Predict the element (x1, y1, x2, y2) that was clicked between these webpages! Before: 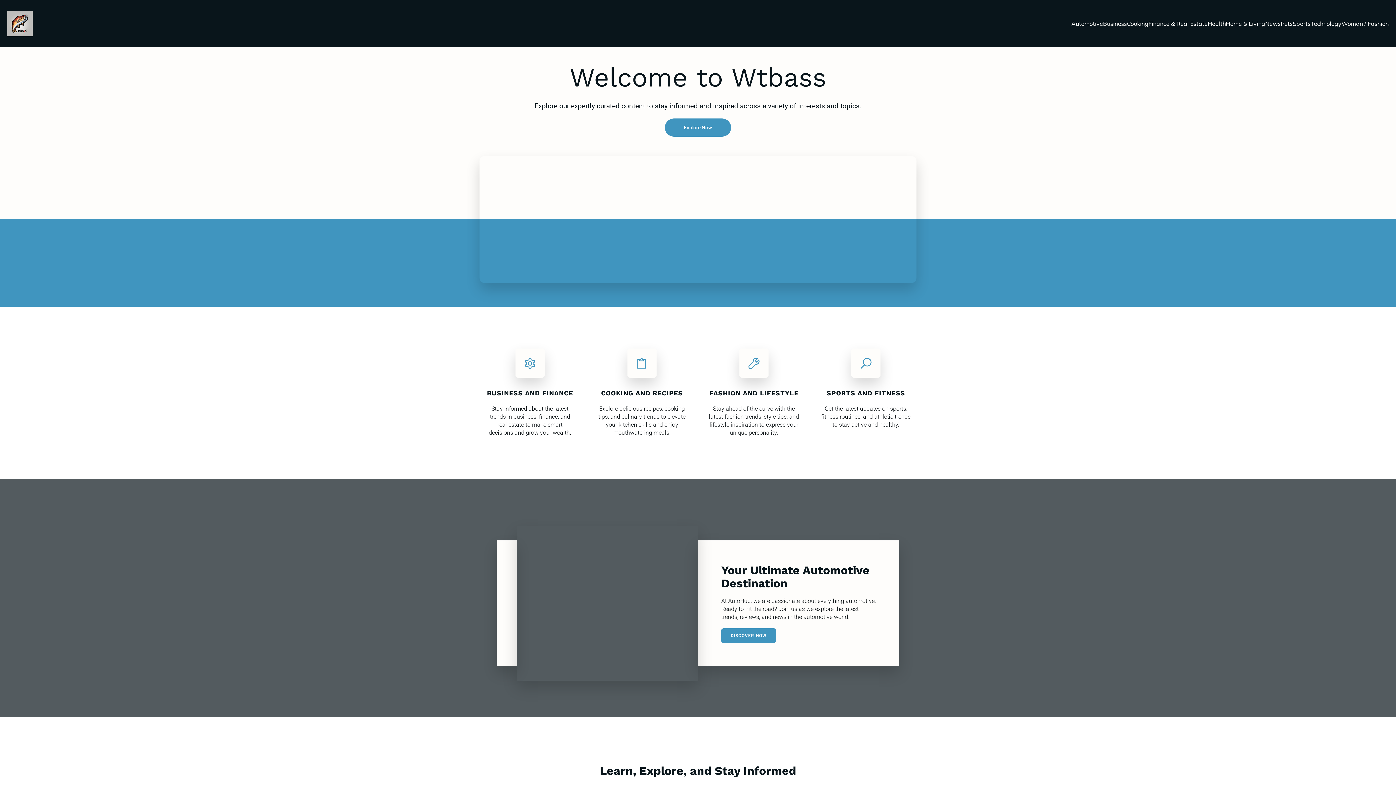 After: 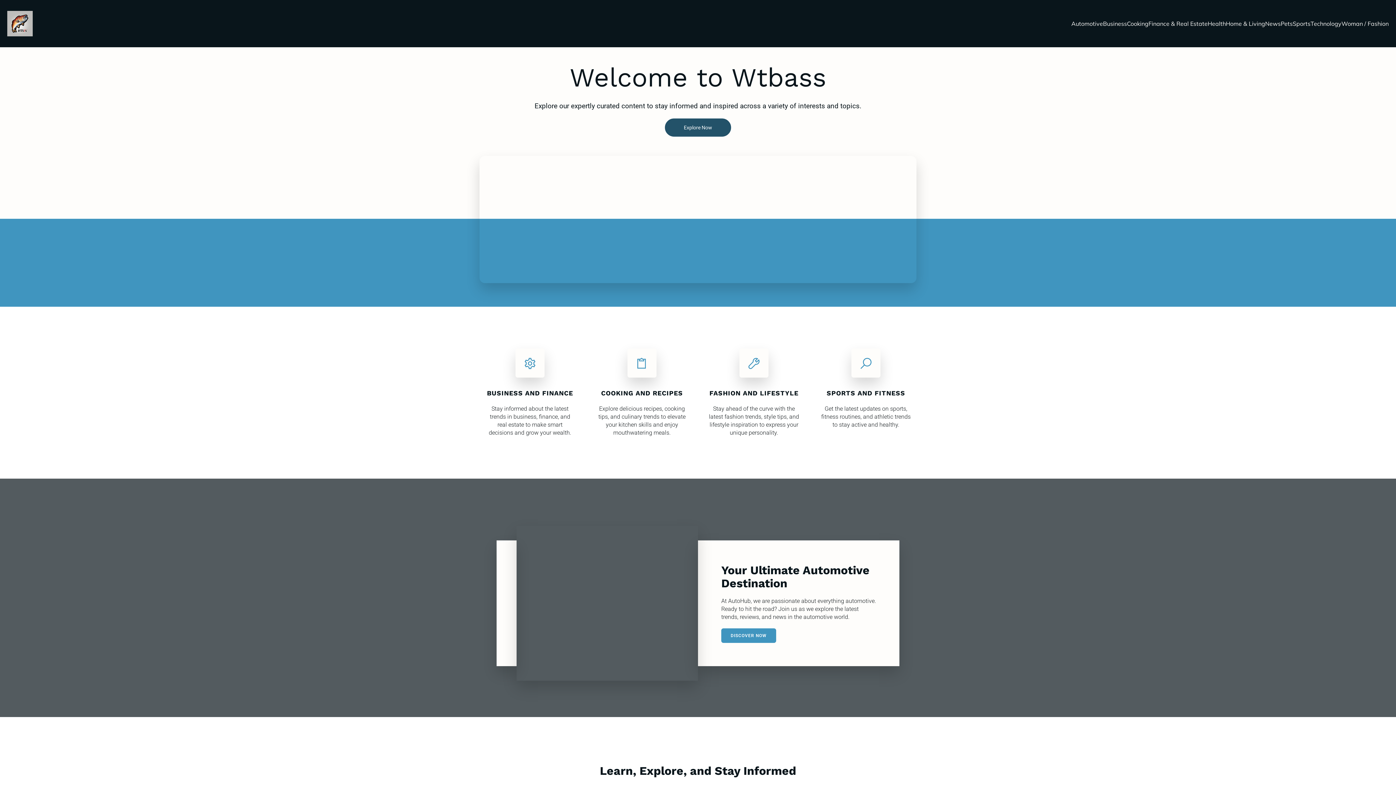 Action: bbox: (665, 118, 731, 136) label: Explore Now